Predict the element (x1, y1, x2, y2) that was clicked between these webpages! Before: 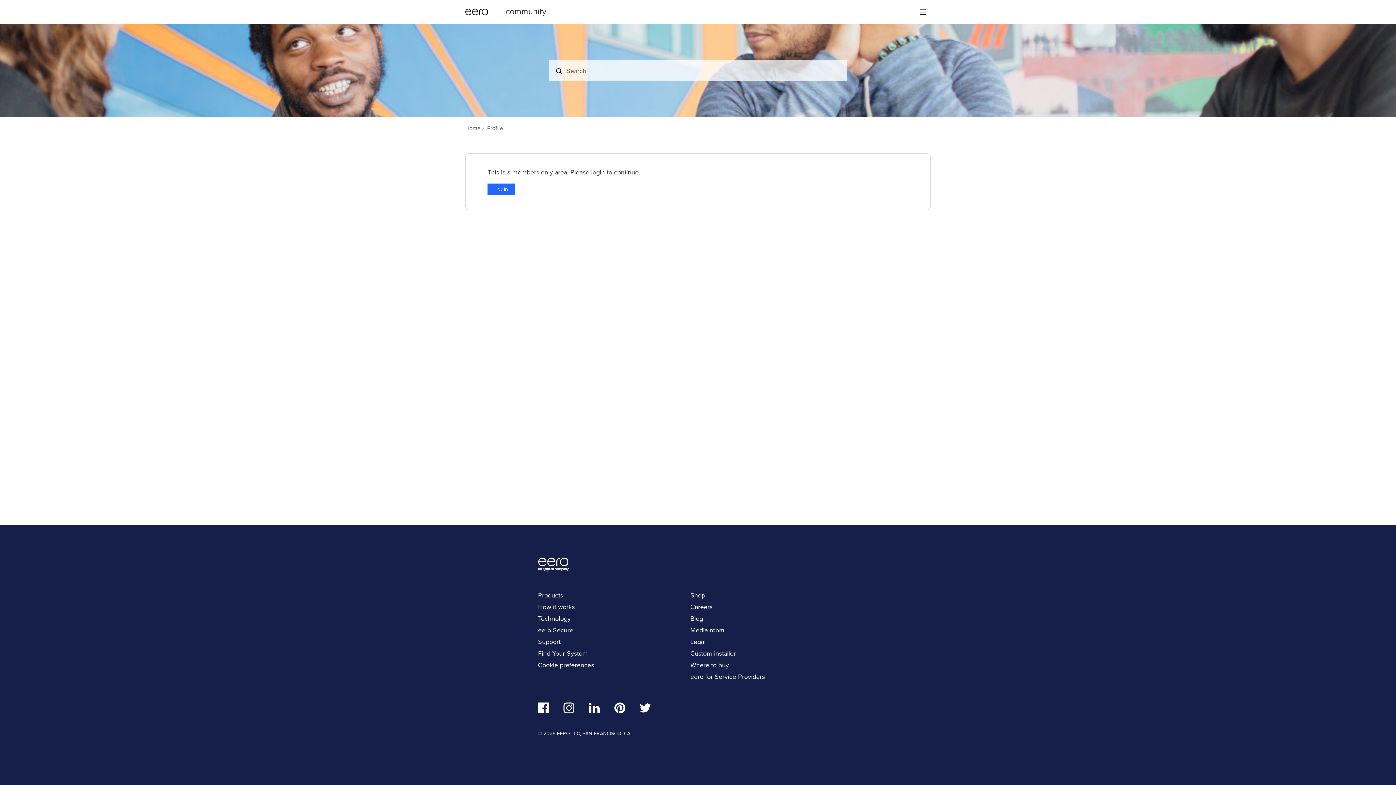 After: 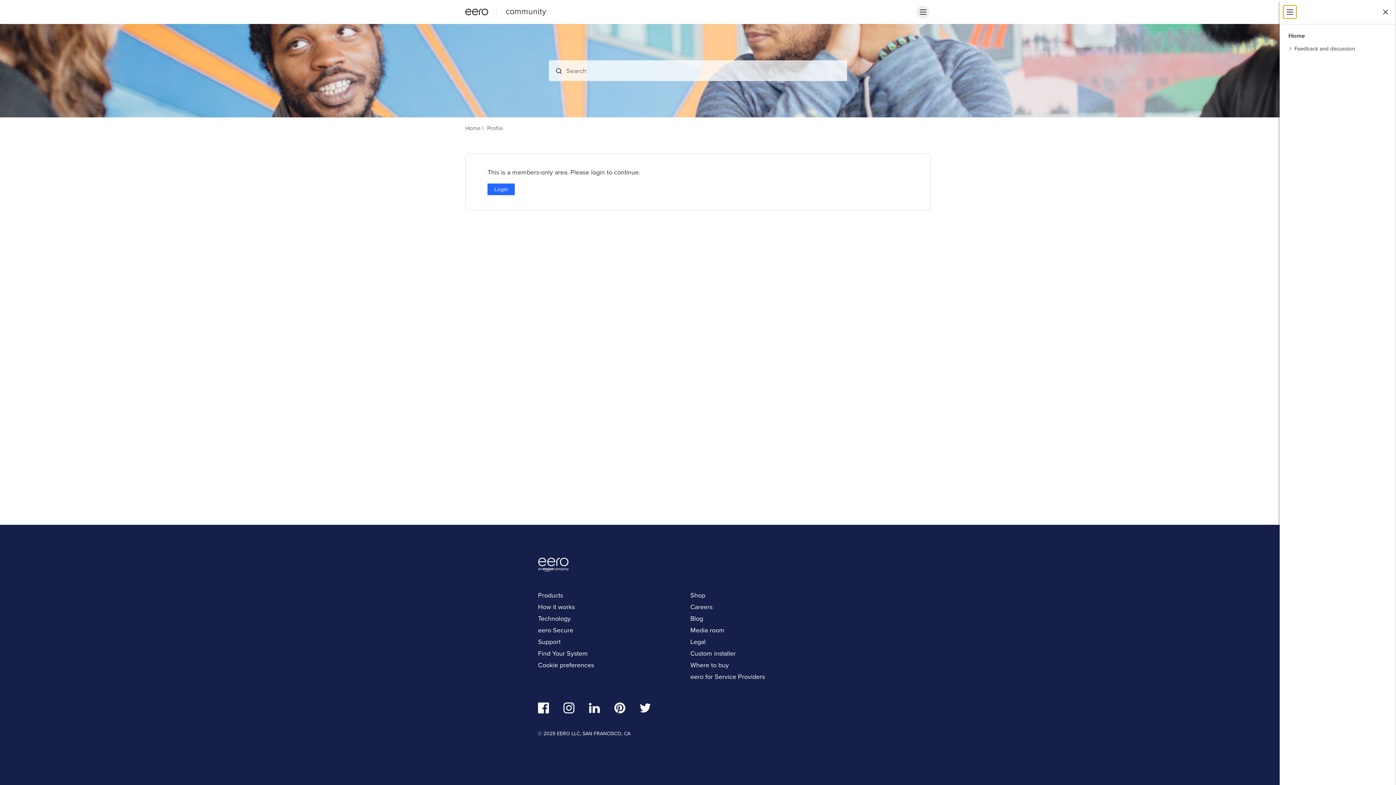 Action: label: Main menu bbox: (916, 5, 929, 18)